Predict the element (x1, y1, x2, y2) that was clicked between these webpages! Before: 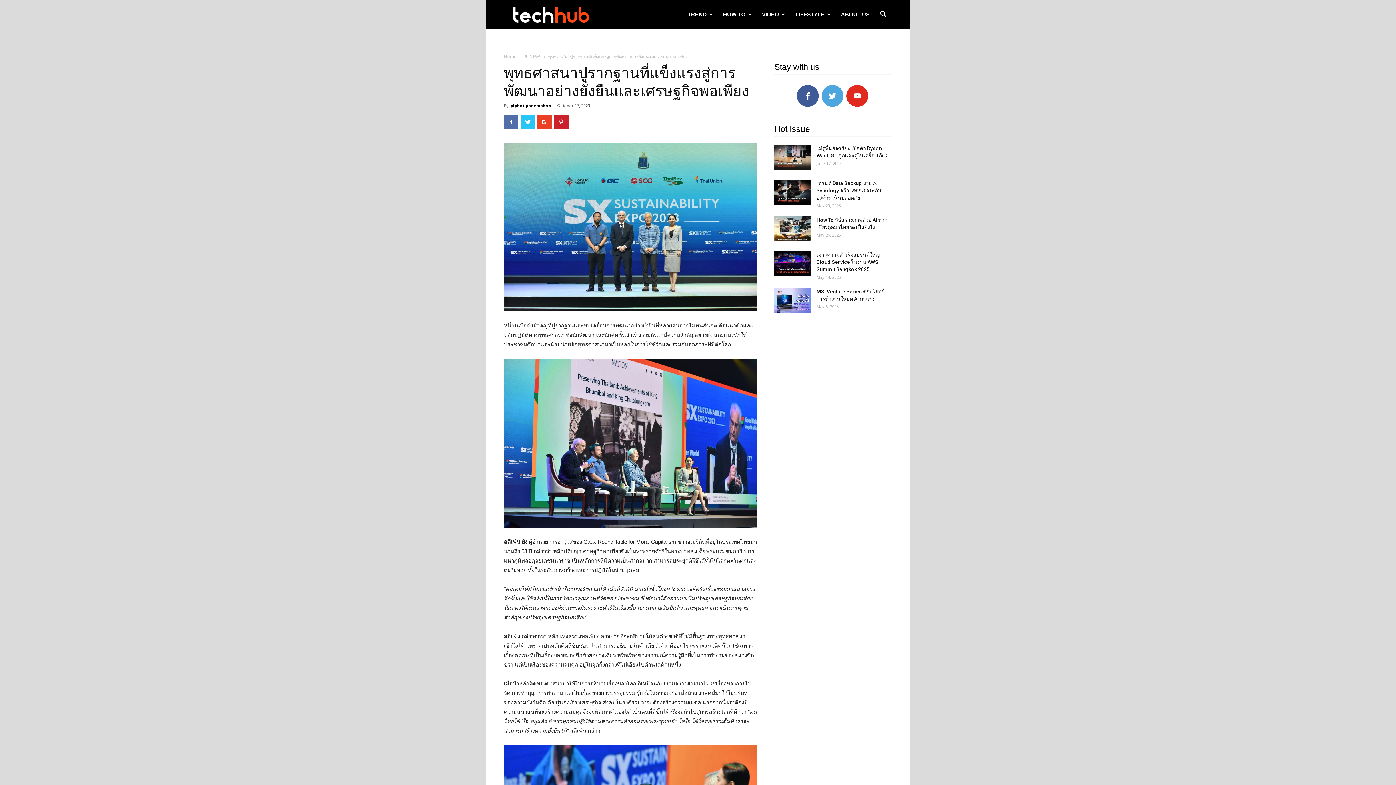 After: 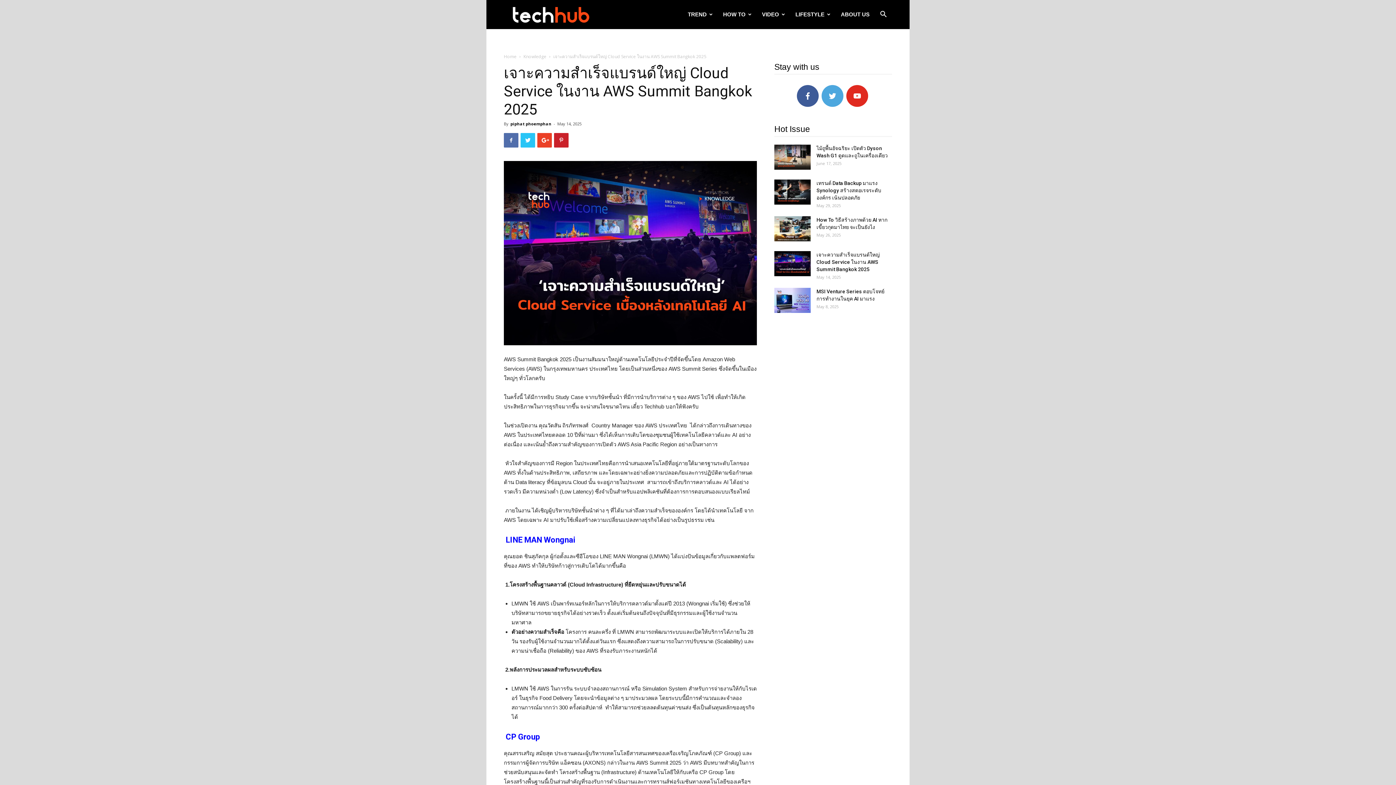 Action: bbox: (816, 252, 880, 272) label: เจาะความสำเร็จแบรนด์ใหญ่ Cloud Service ในงาน AWS Summit Bangkok 2025 